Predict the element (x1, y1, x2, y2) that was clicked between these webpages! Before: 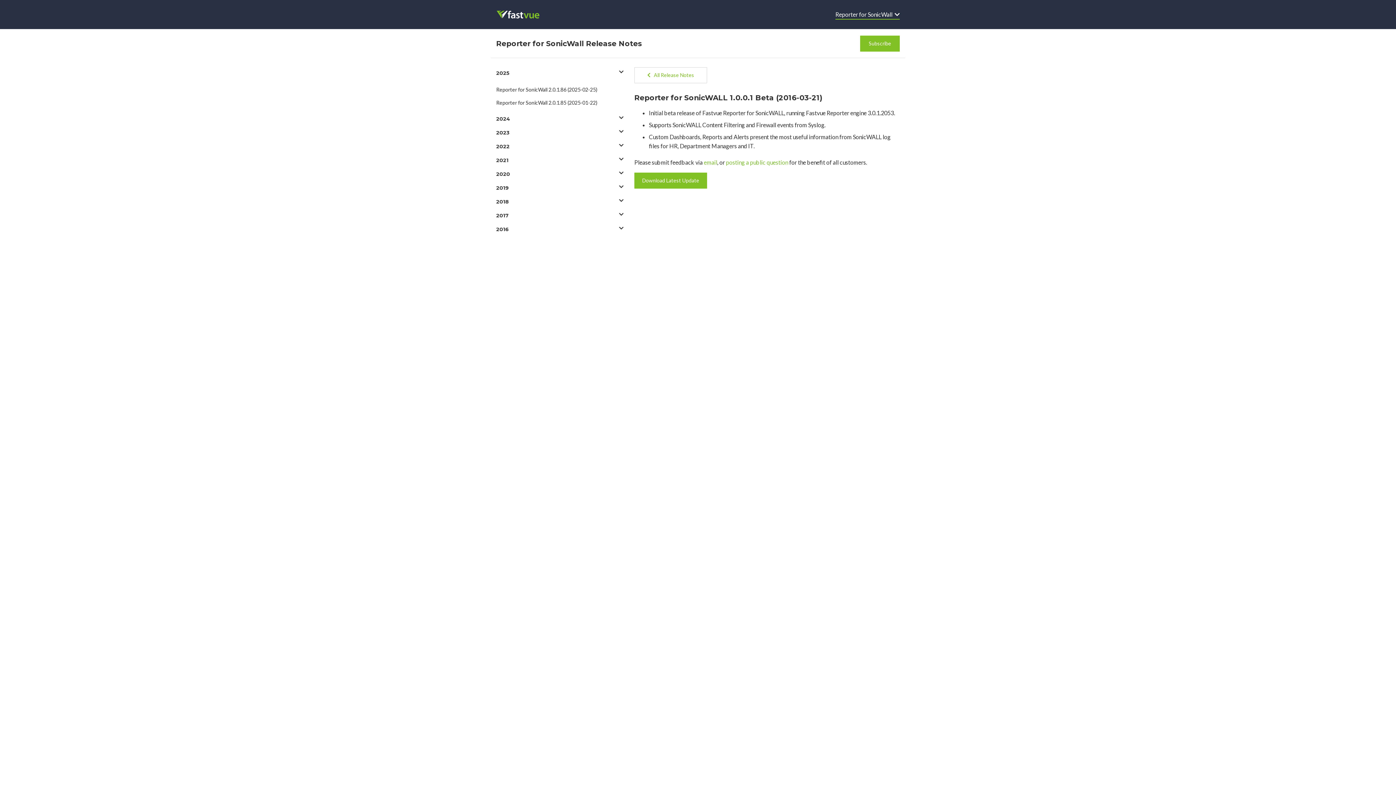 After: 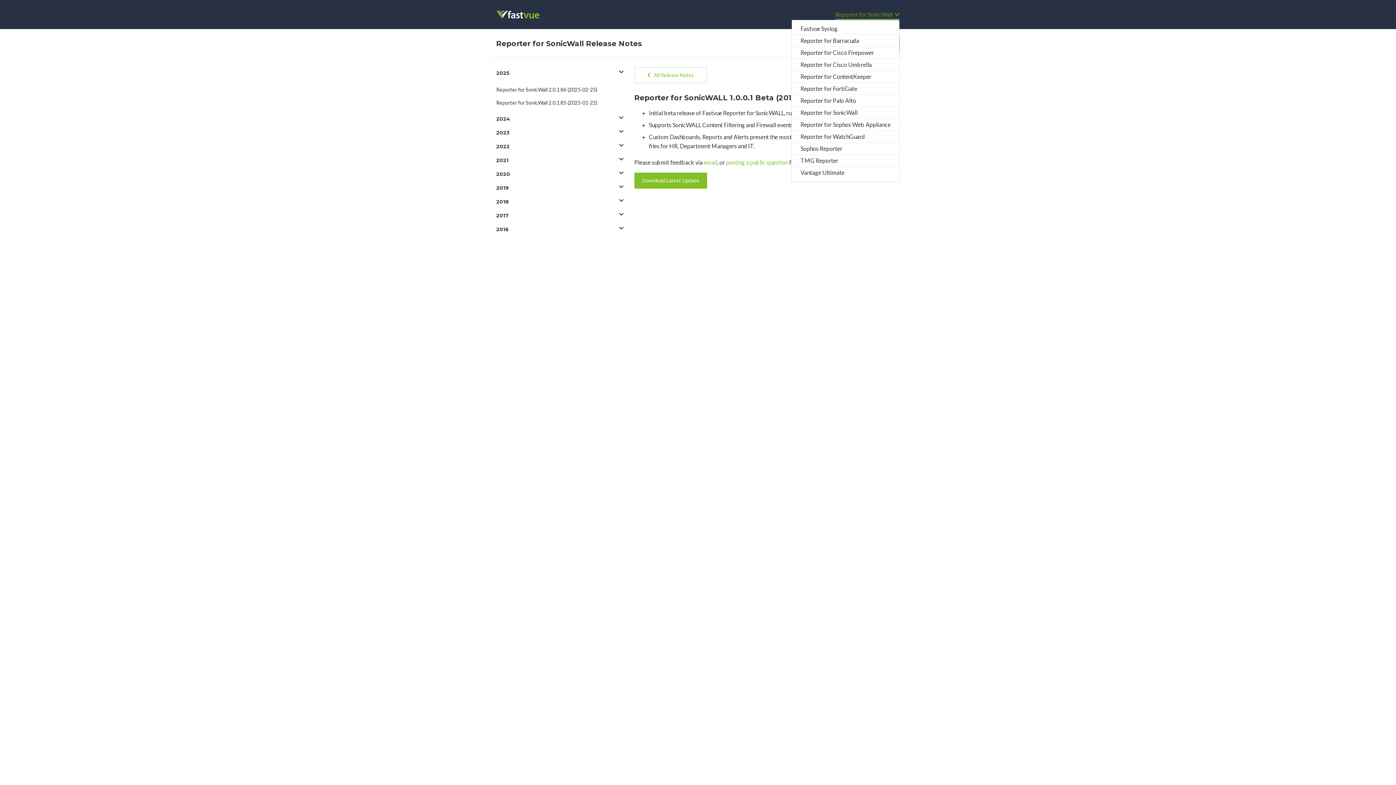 Action: bbox: (835, 10, 900, 19) label: Reporter for SonicWall  